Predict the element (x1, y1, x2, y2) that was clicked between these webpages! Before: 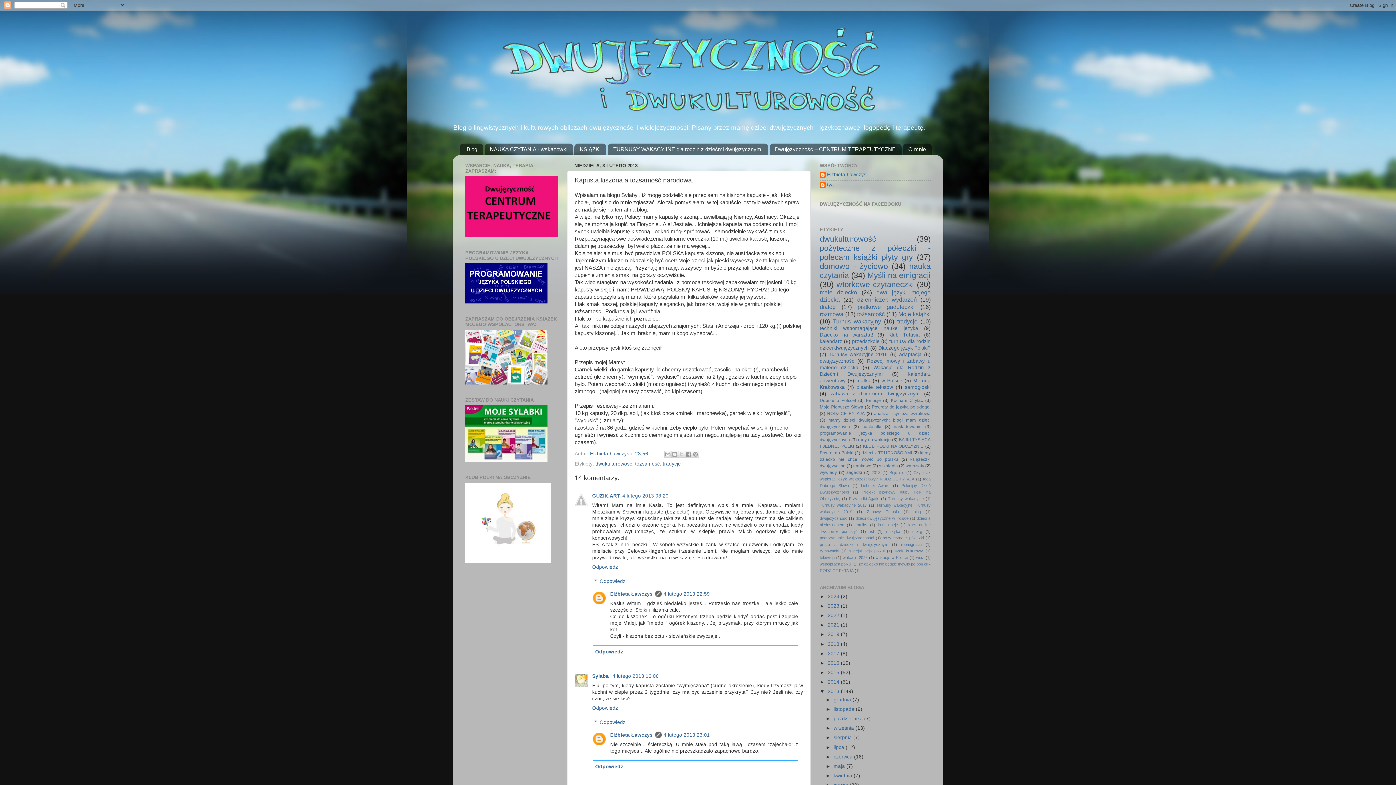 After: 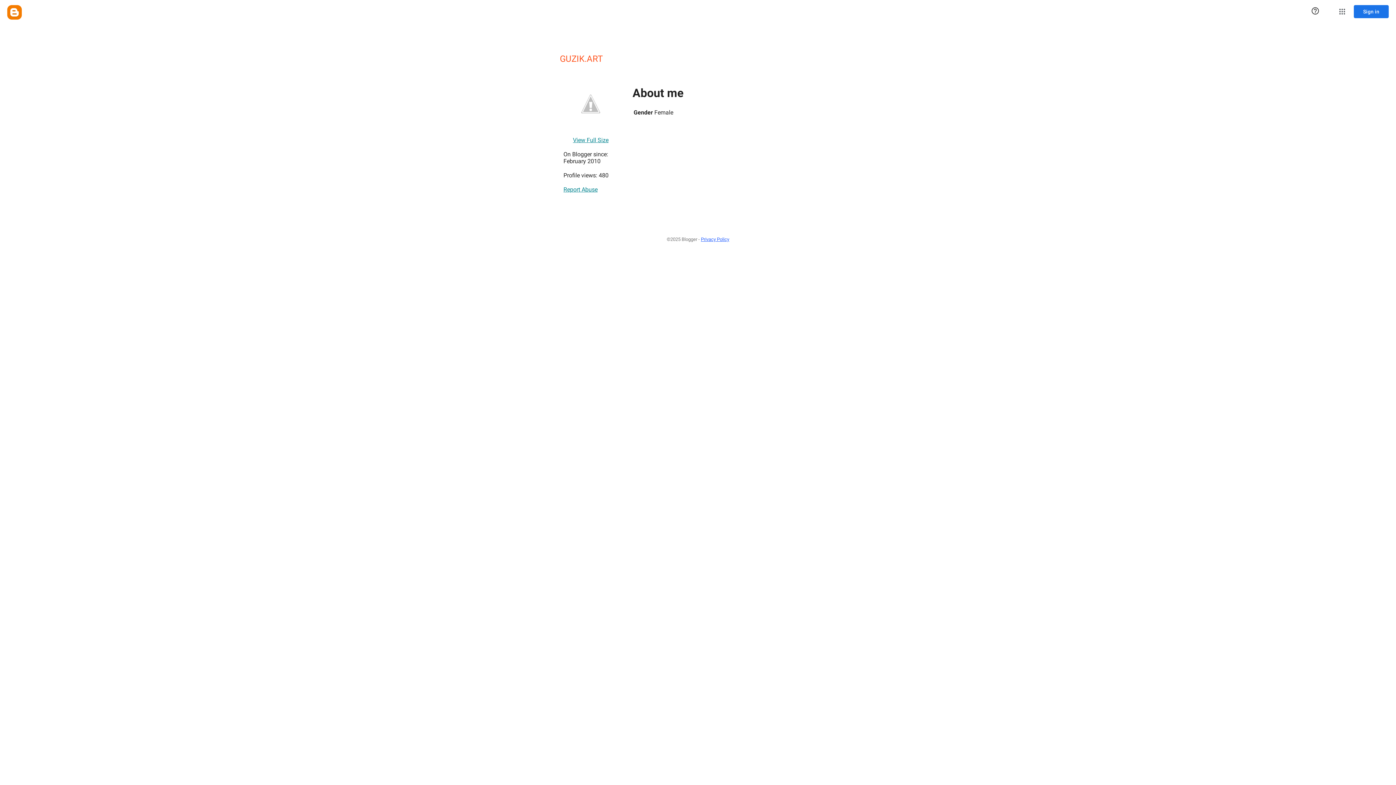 Action: bbox: (592, 493, 620, 498) label: GUZIK.ART